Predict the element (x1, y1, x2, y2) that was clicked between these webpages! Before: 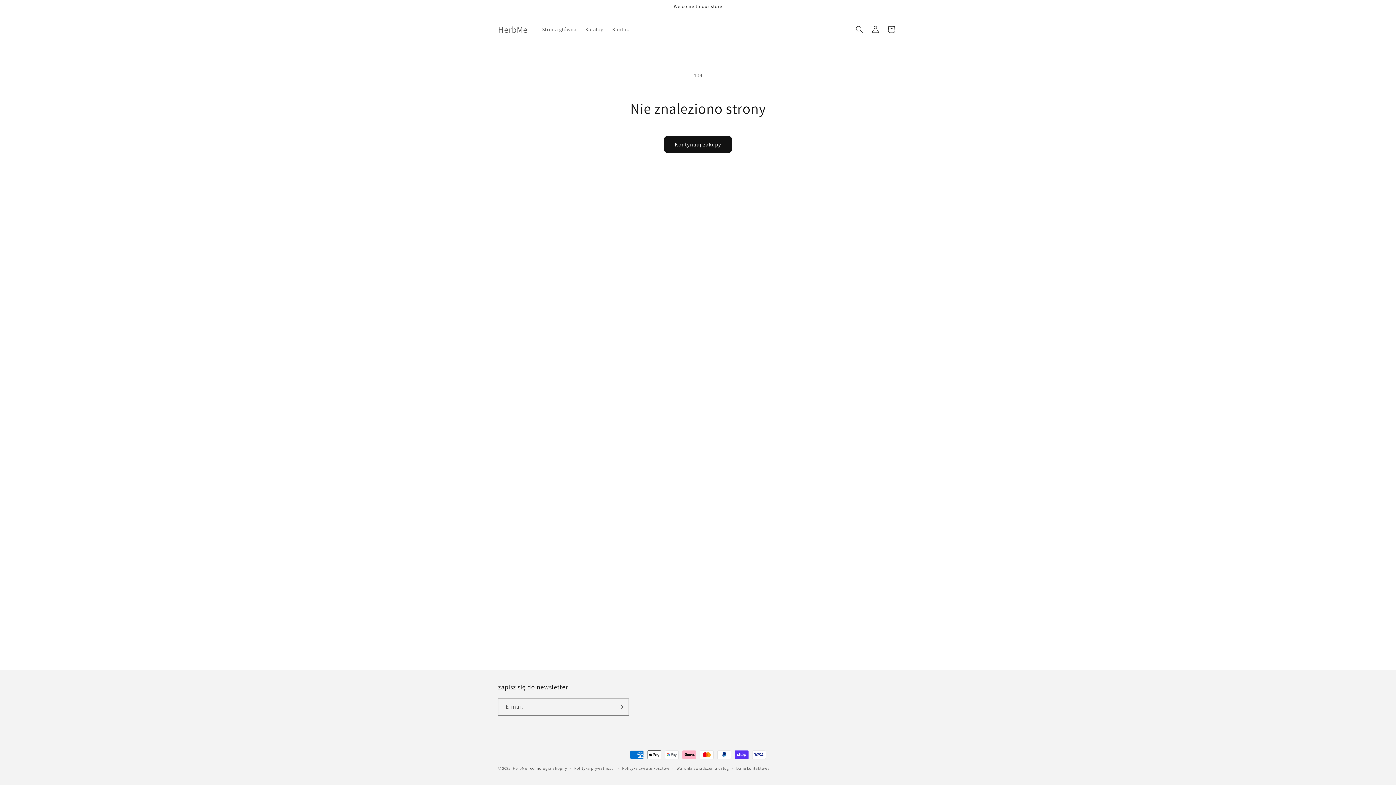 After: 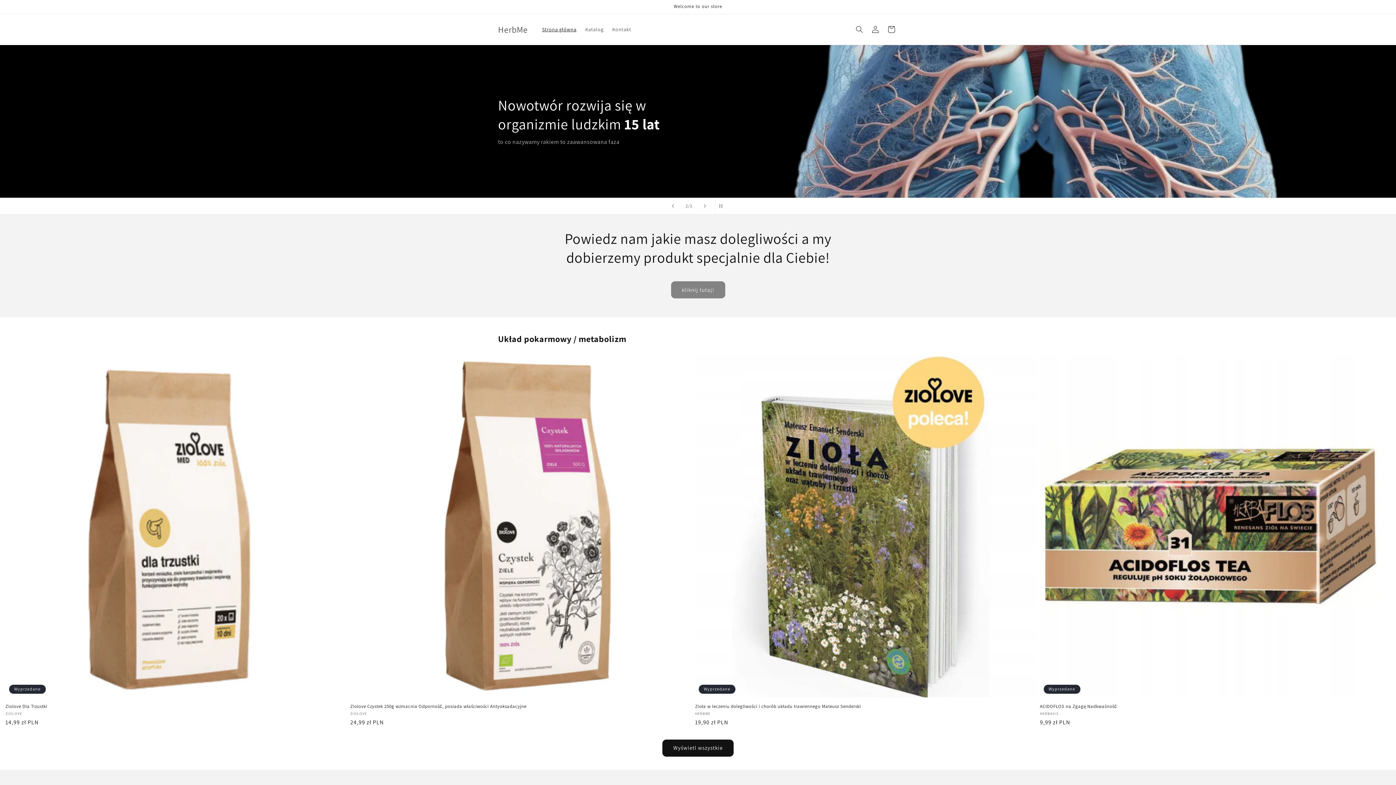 Action: bbox: (495, 22, 530, 36) label: HerbMe